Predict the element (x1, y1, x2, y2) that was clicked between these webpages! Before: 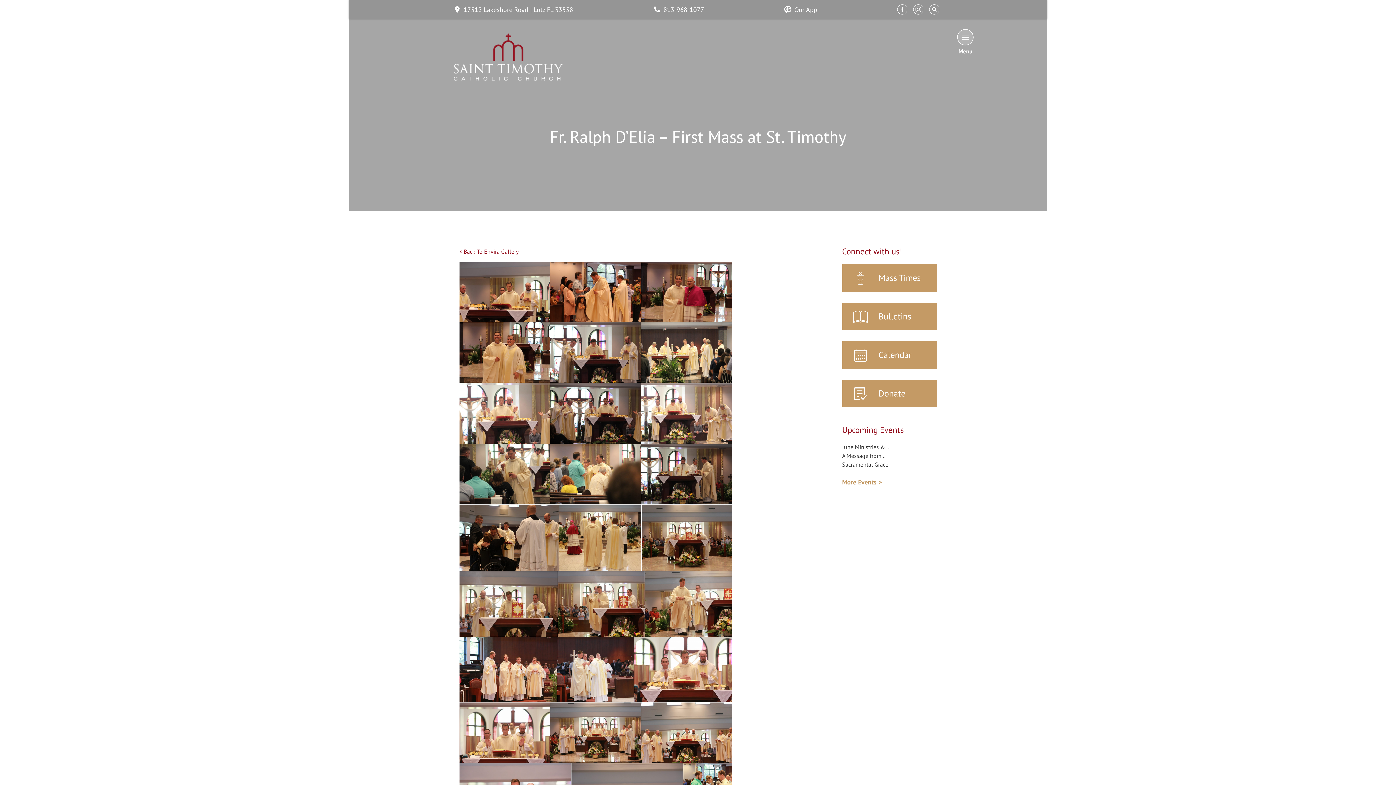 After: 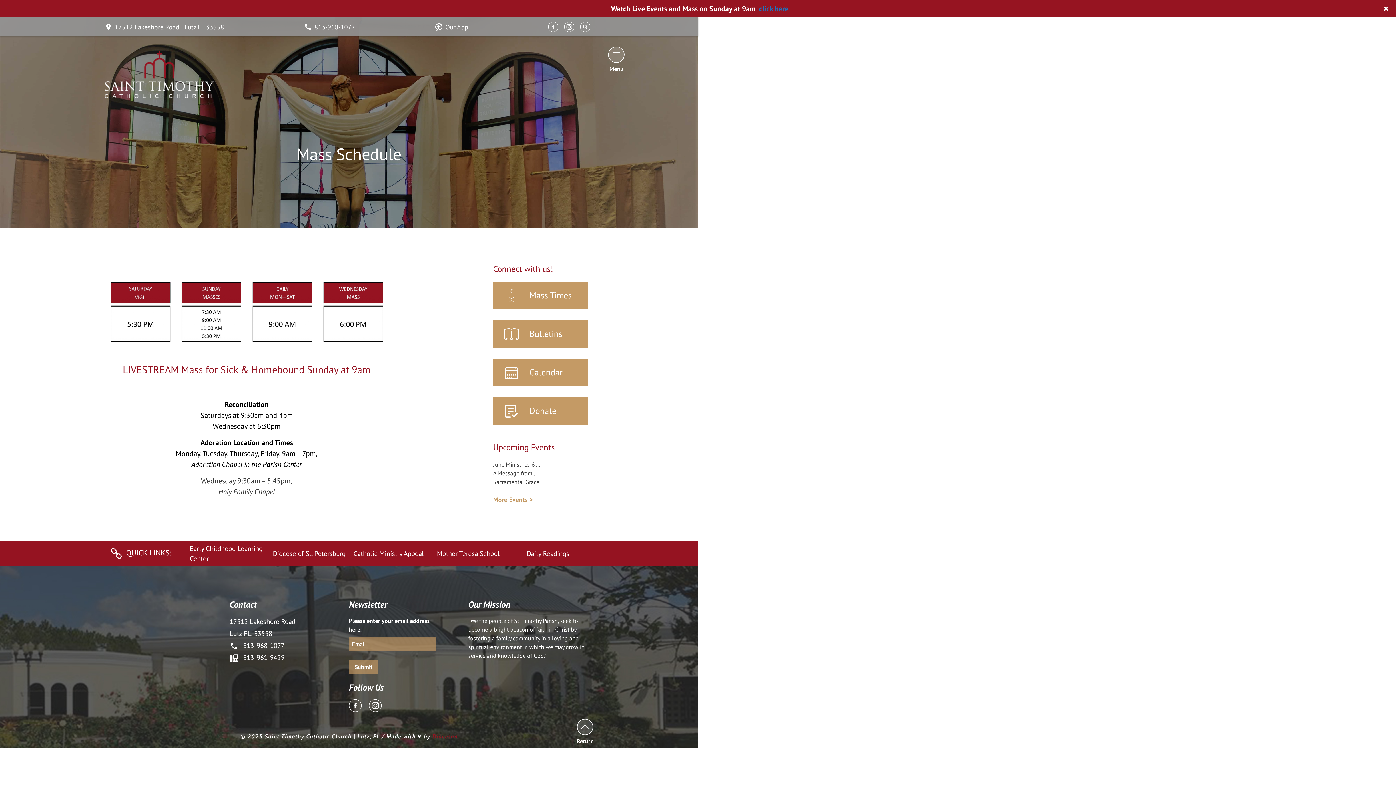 Action: label: Mass Times bbox: (842, 264, 936, 292)